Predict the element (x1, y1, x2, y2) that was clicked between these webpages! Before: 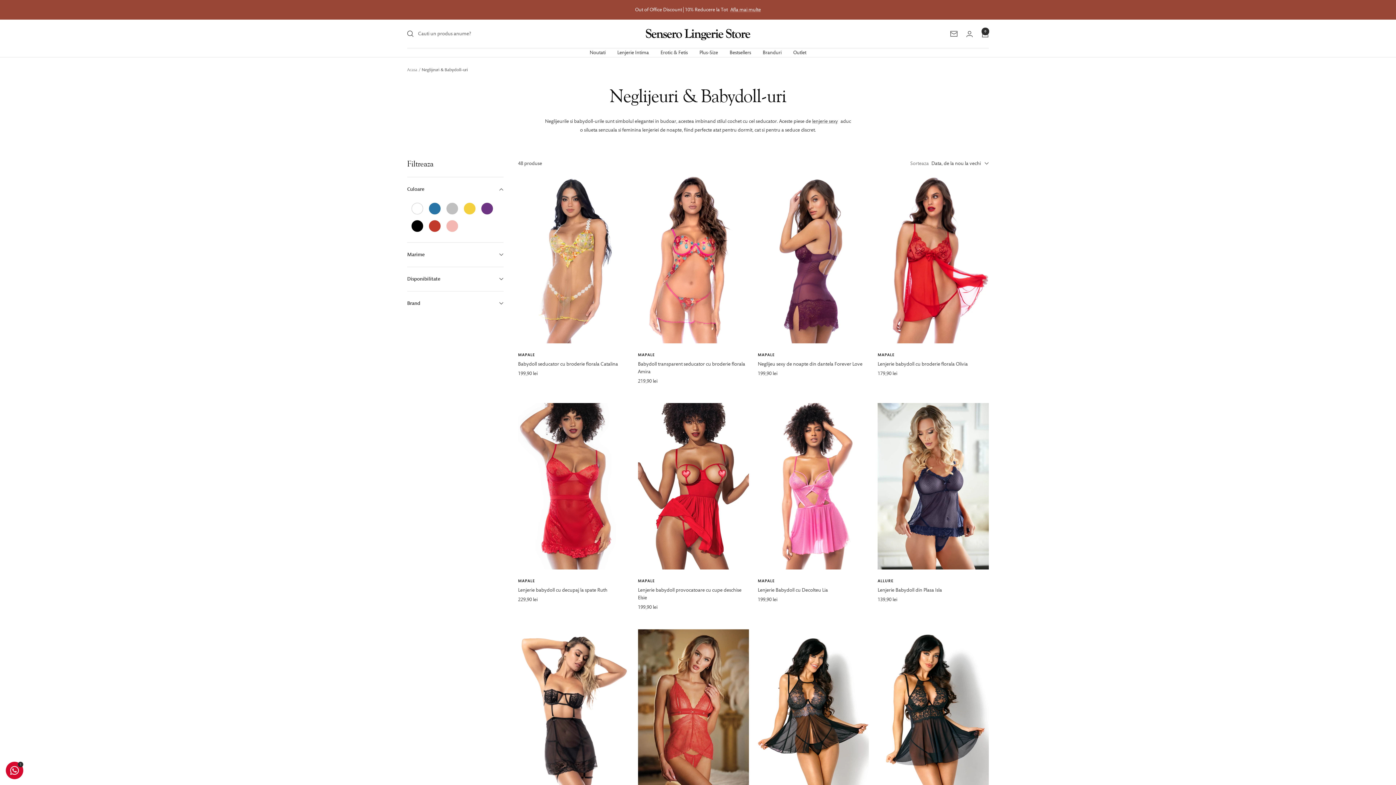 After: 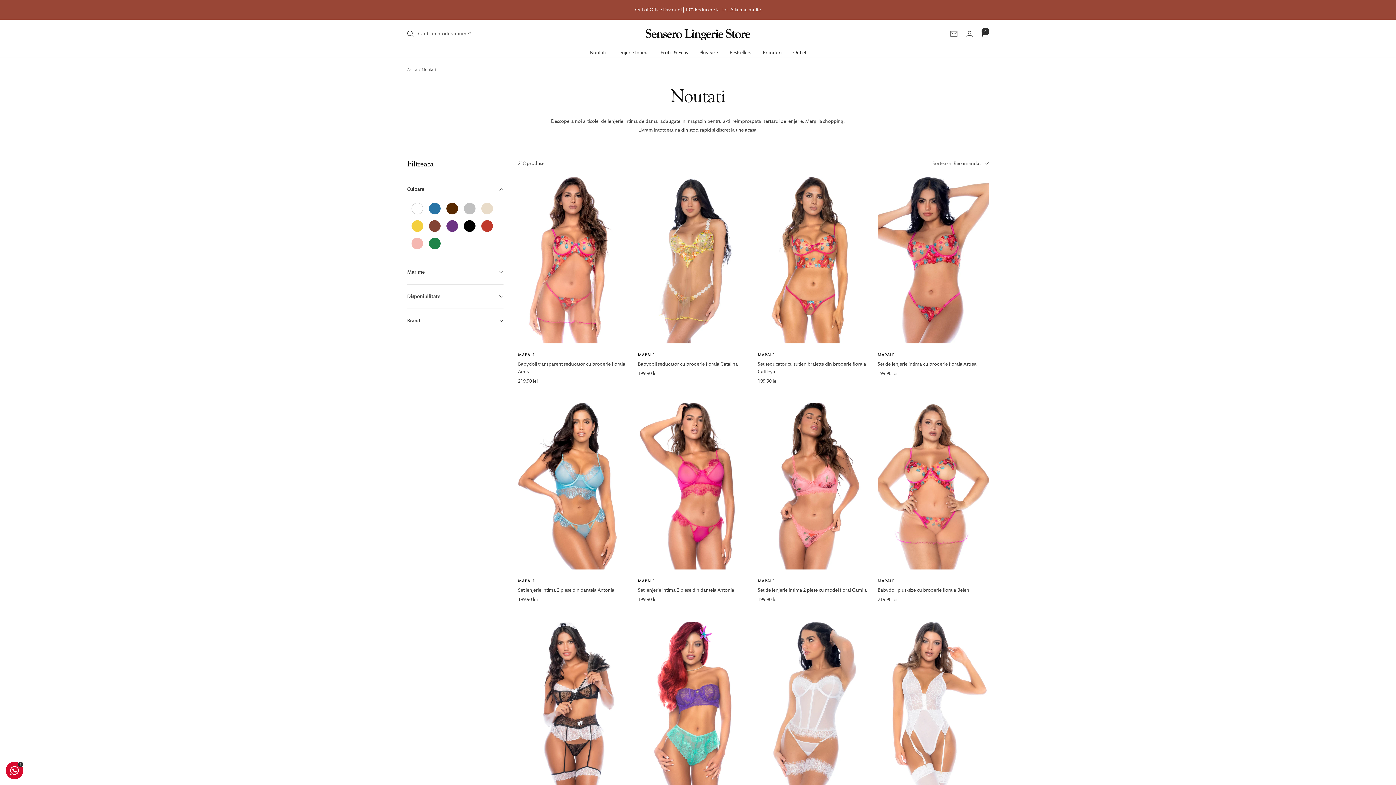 Action: label: Noutati bbox: (589, 48, 605, 57)